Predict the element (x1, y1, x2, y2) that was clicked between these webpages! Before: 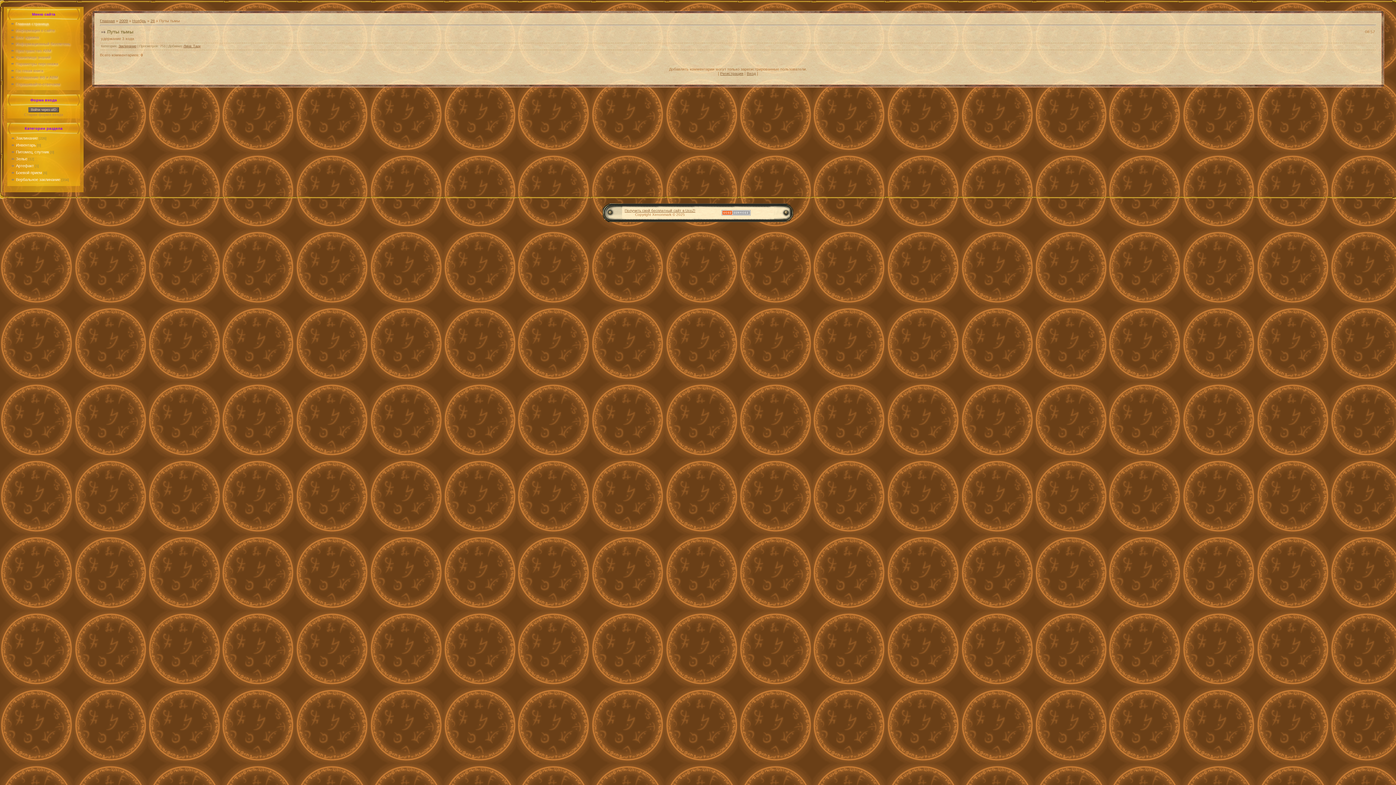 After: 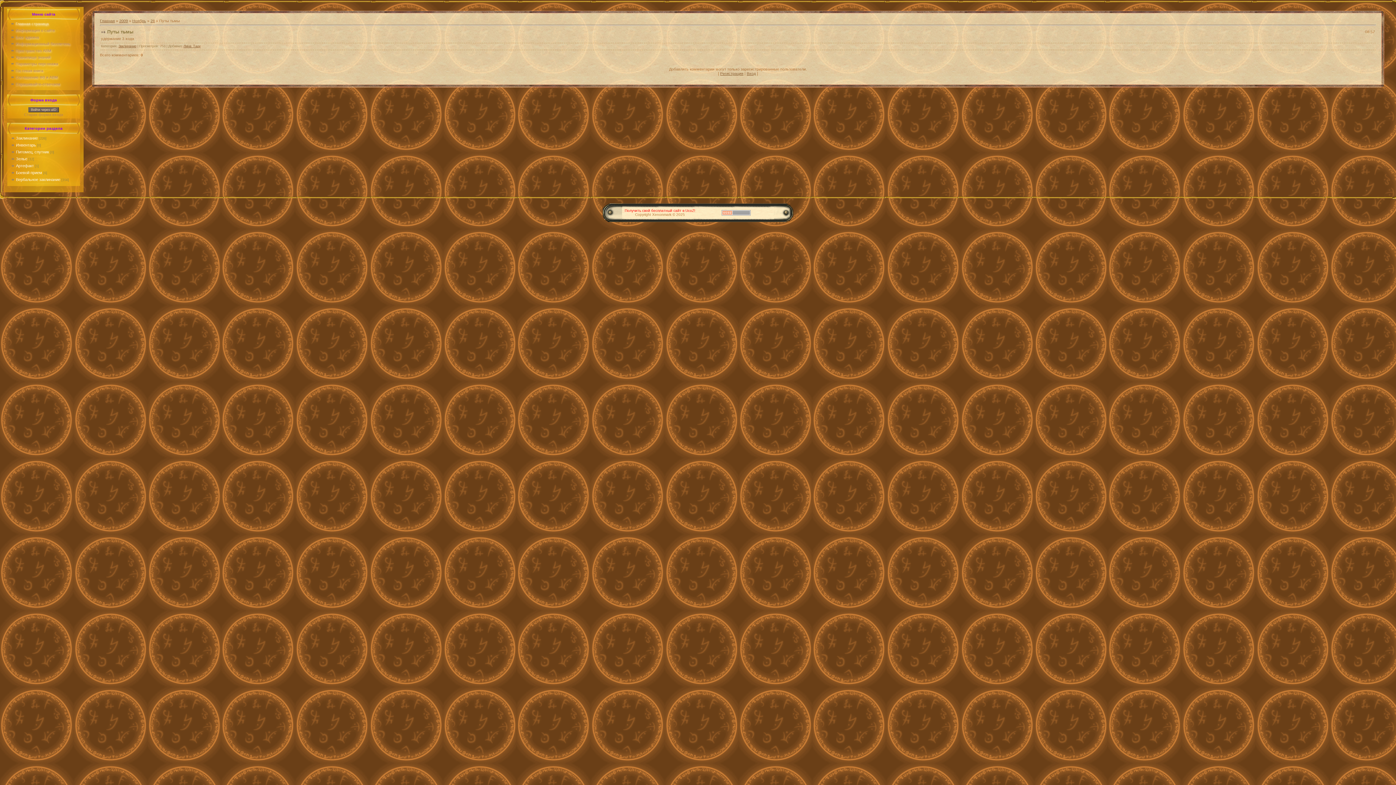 Action: bbox: (624, 208, 695, 212) label: Получить свой бесплатный сайт в UcoZ!